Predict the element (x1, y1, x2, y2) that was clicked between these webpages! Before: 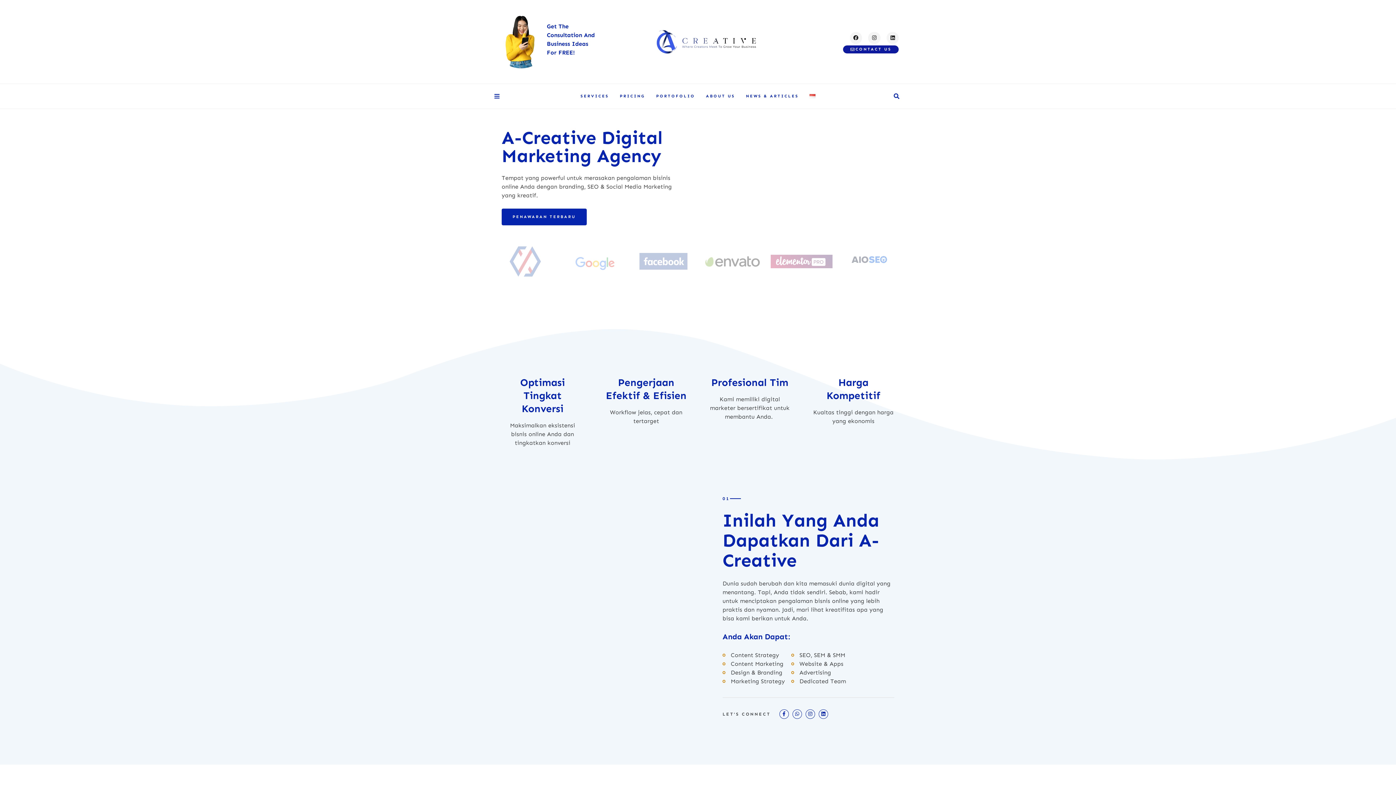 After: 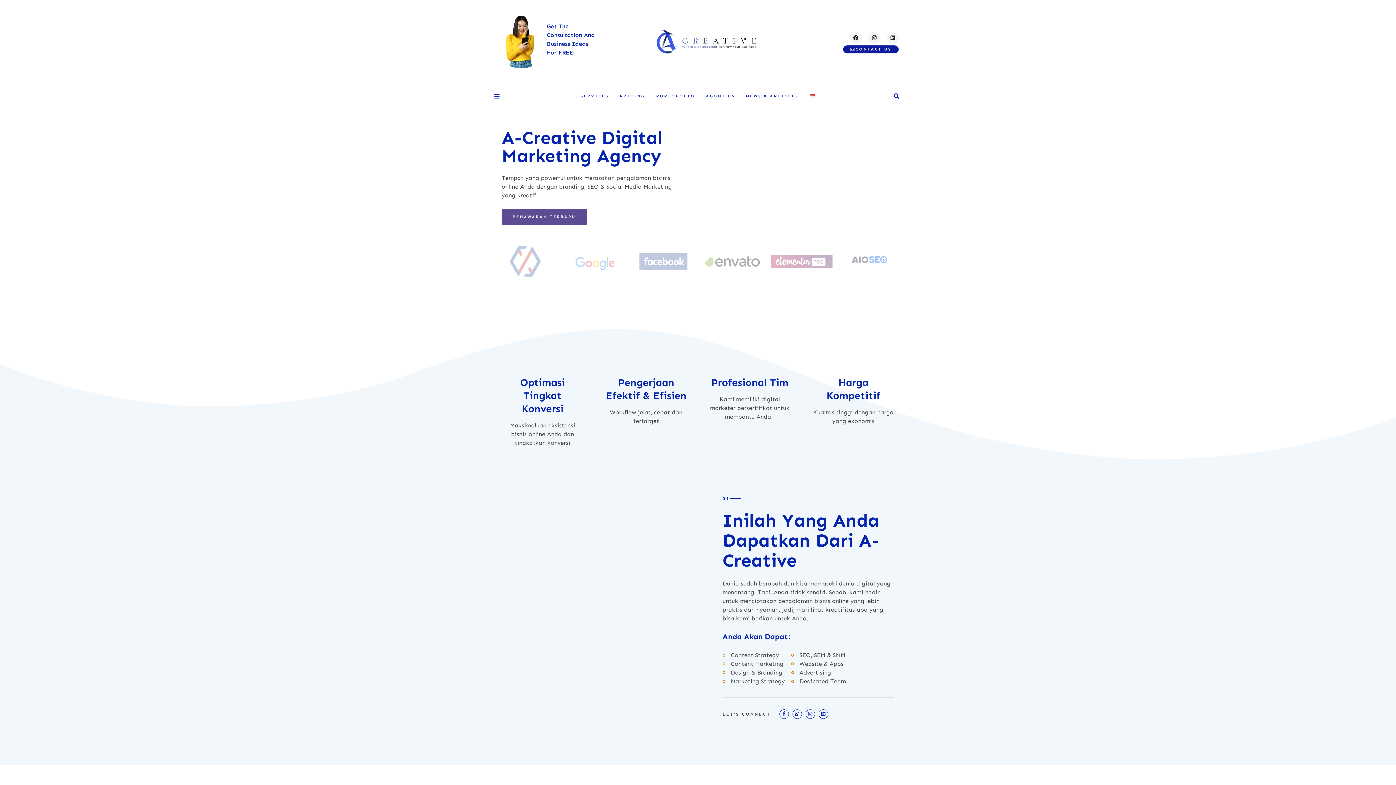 Action: bbox: (501, 208, 586, 225) label: PENAWARAN TERBARU